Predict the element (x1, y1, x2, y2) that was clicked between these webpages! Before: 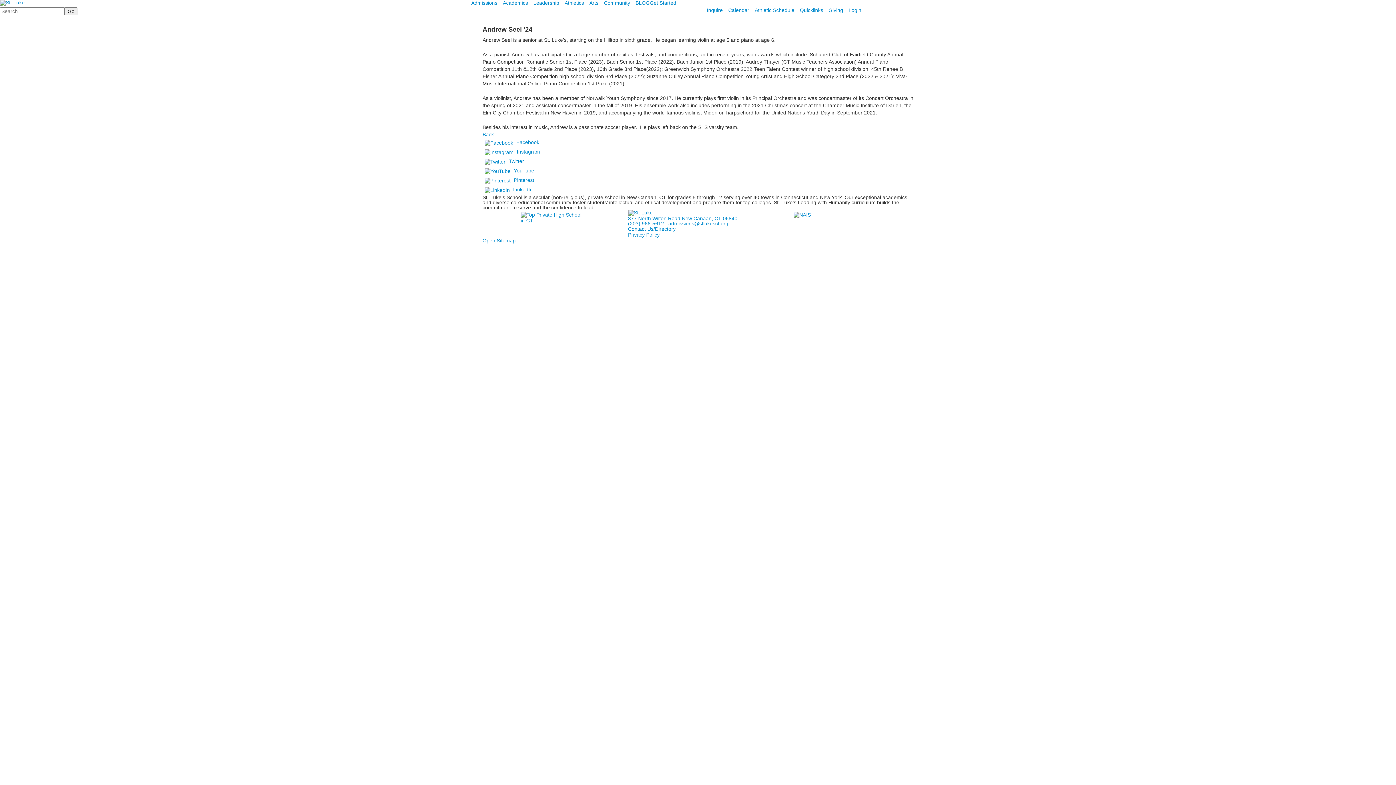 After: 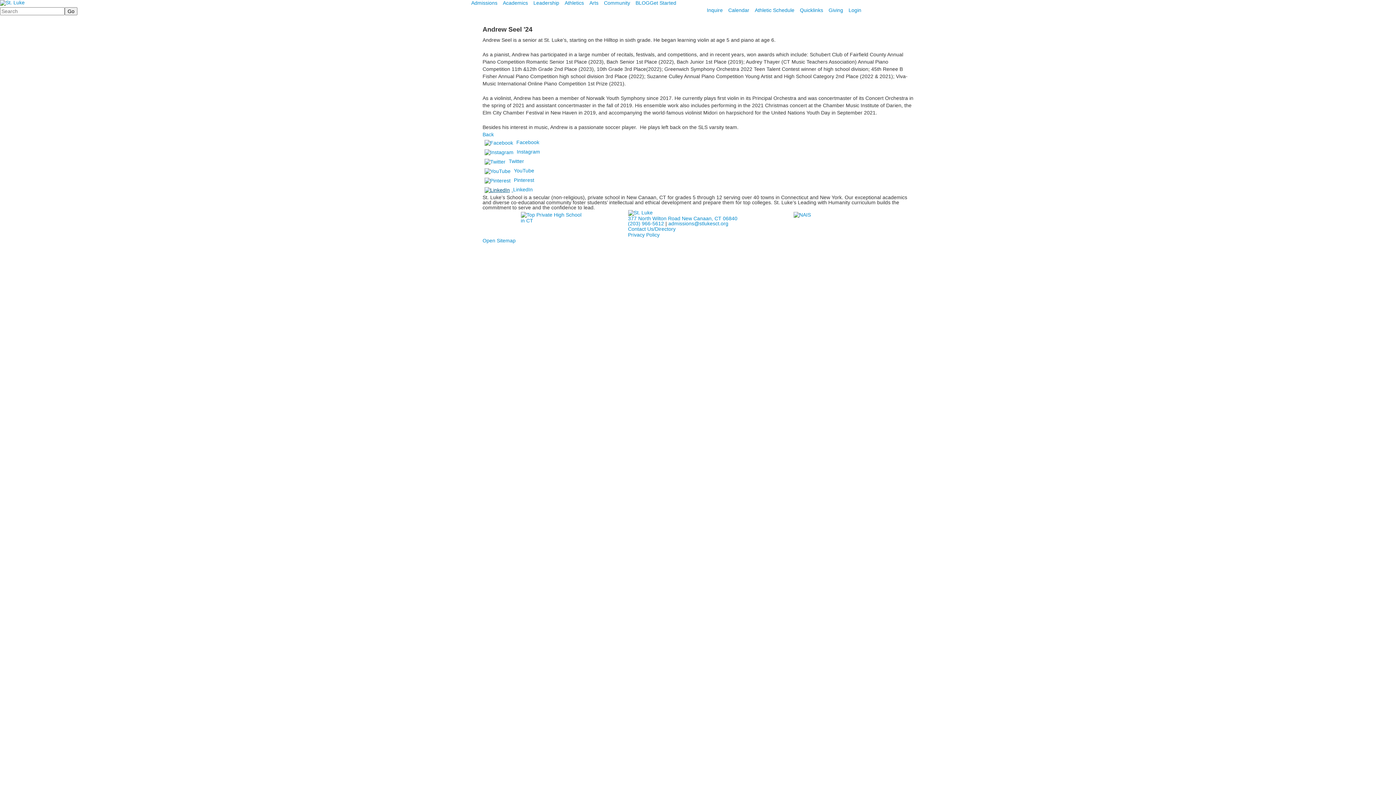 Action: bbox: (482, 186, 513, 192) label:  